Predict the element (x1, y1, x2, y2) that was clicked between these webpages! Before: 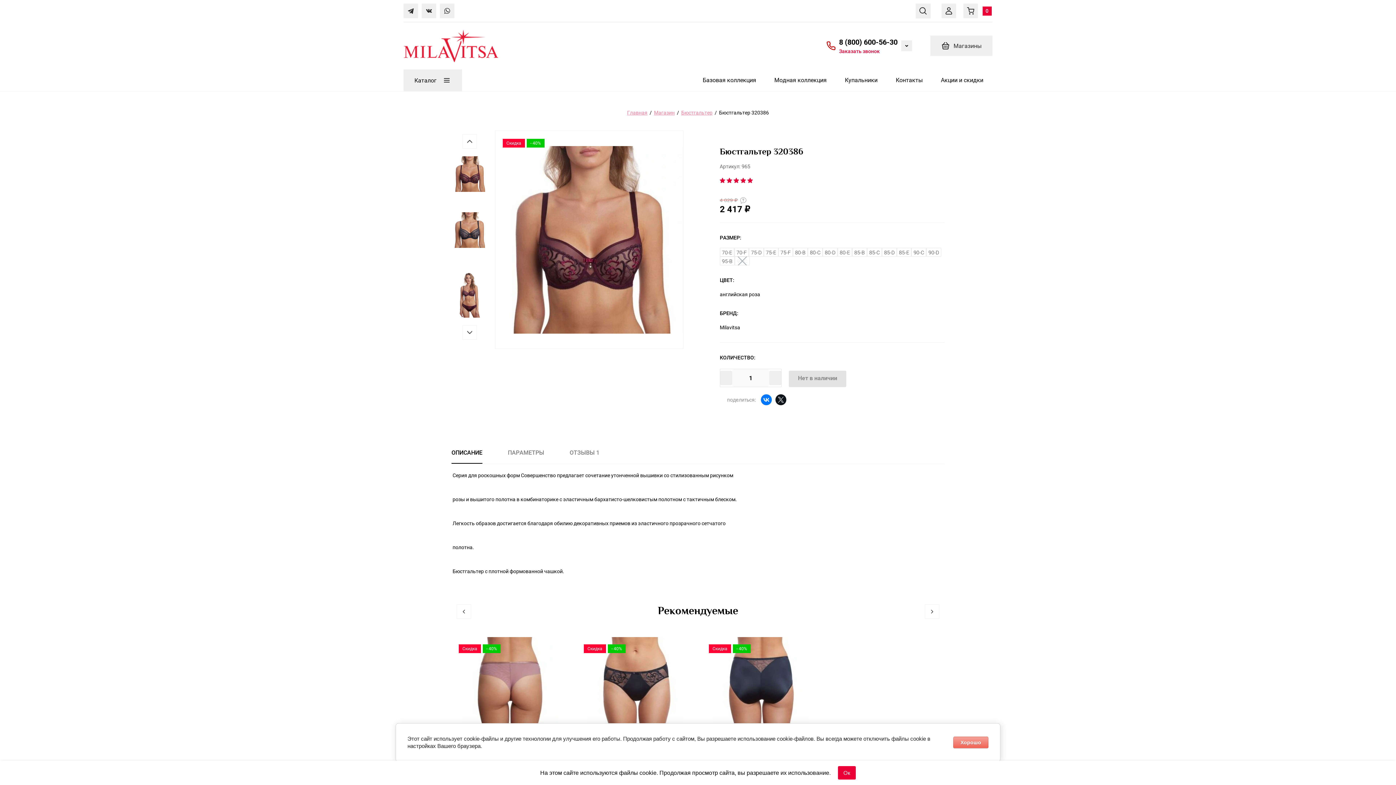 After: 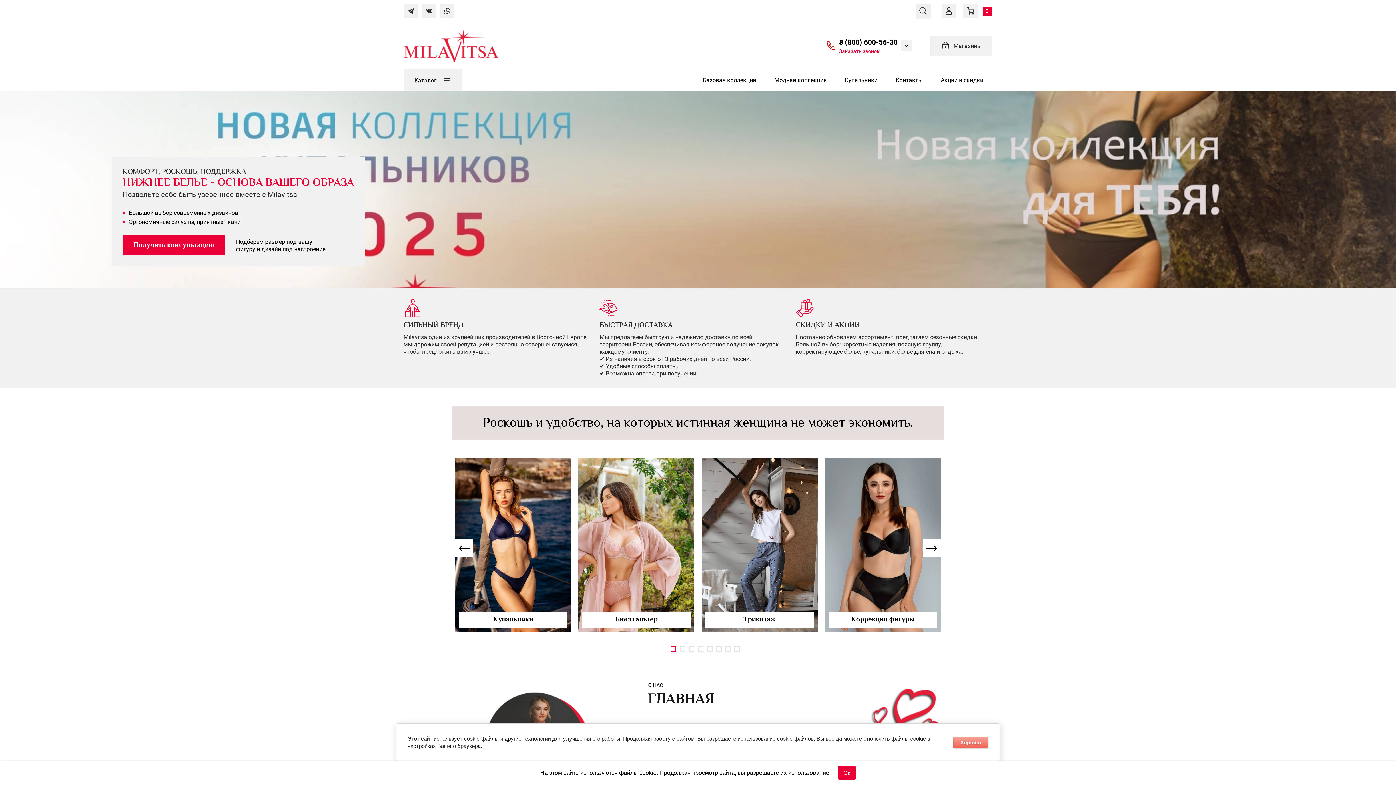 Action: bbox: (403, 29, 509, 62)